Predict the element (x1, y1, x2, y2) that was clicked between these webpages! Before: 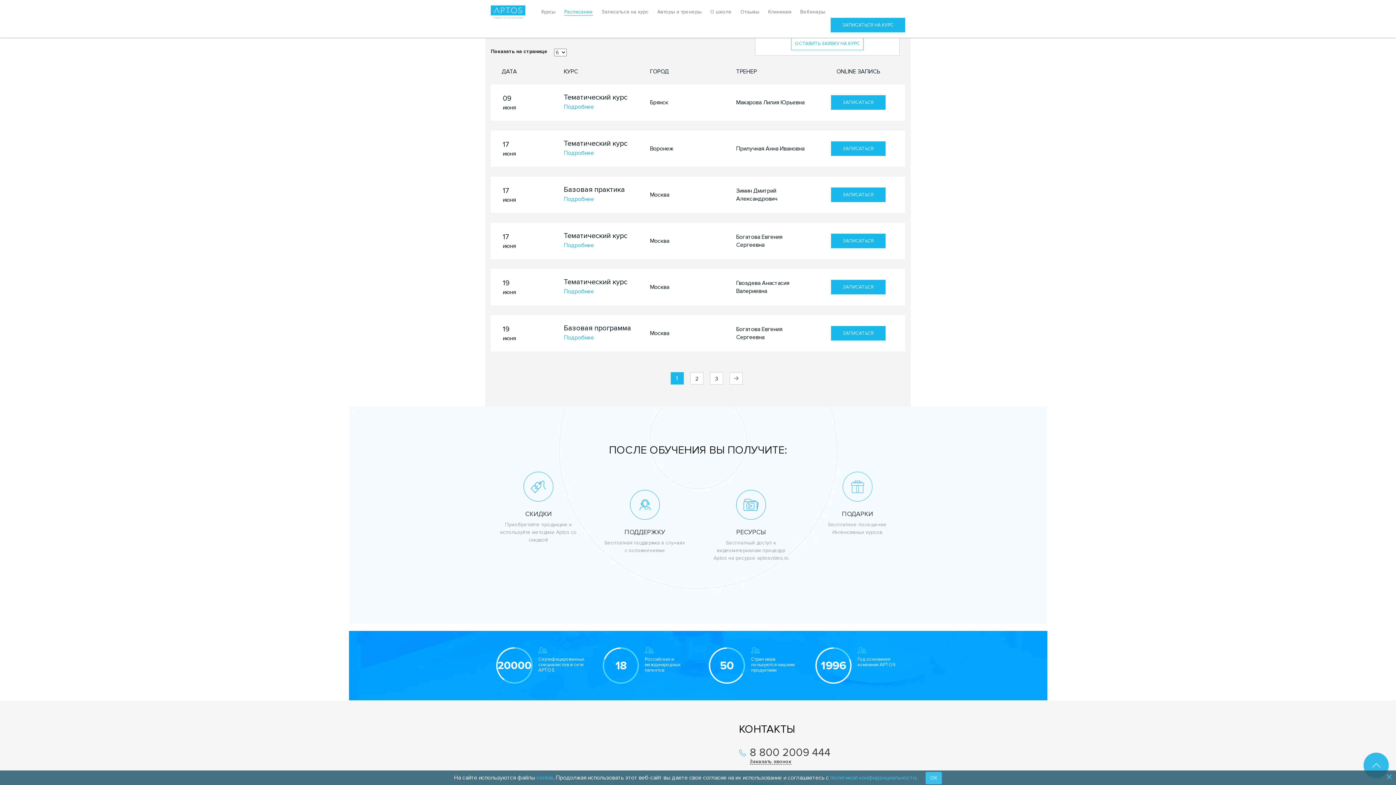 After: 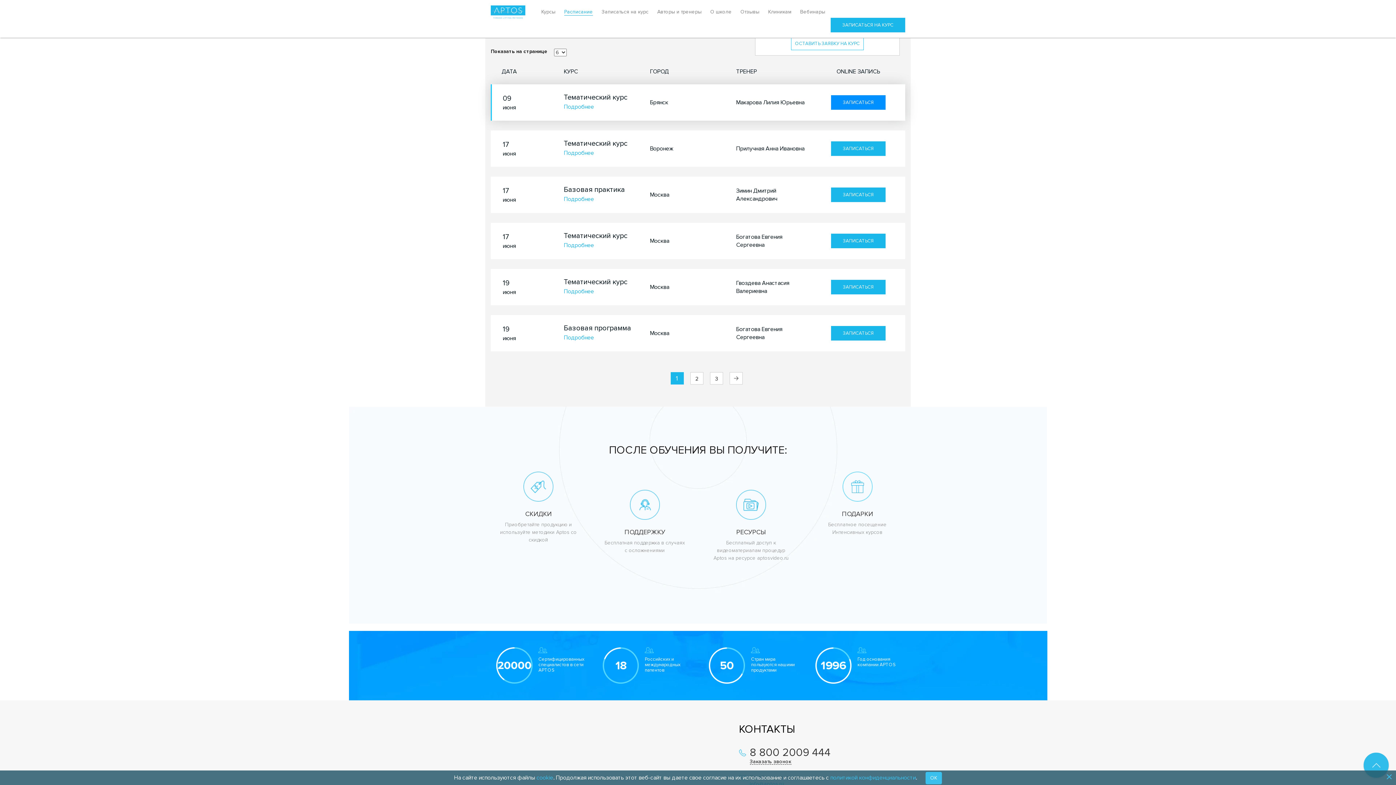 Action: label: ЗАПИСАТЬСЯ bbox: (831, 95, 885, 109)